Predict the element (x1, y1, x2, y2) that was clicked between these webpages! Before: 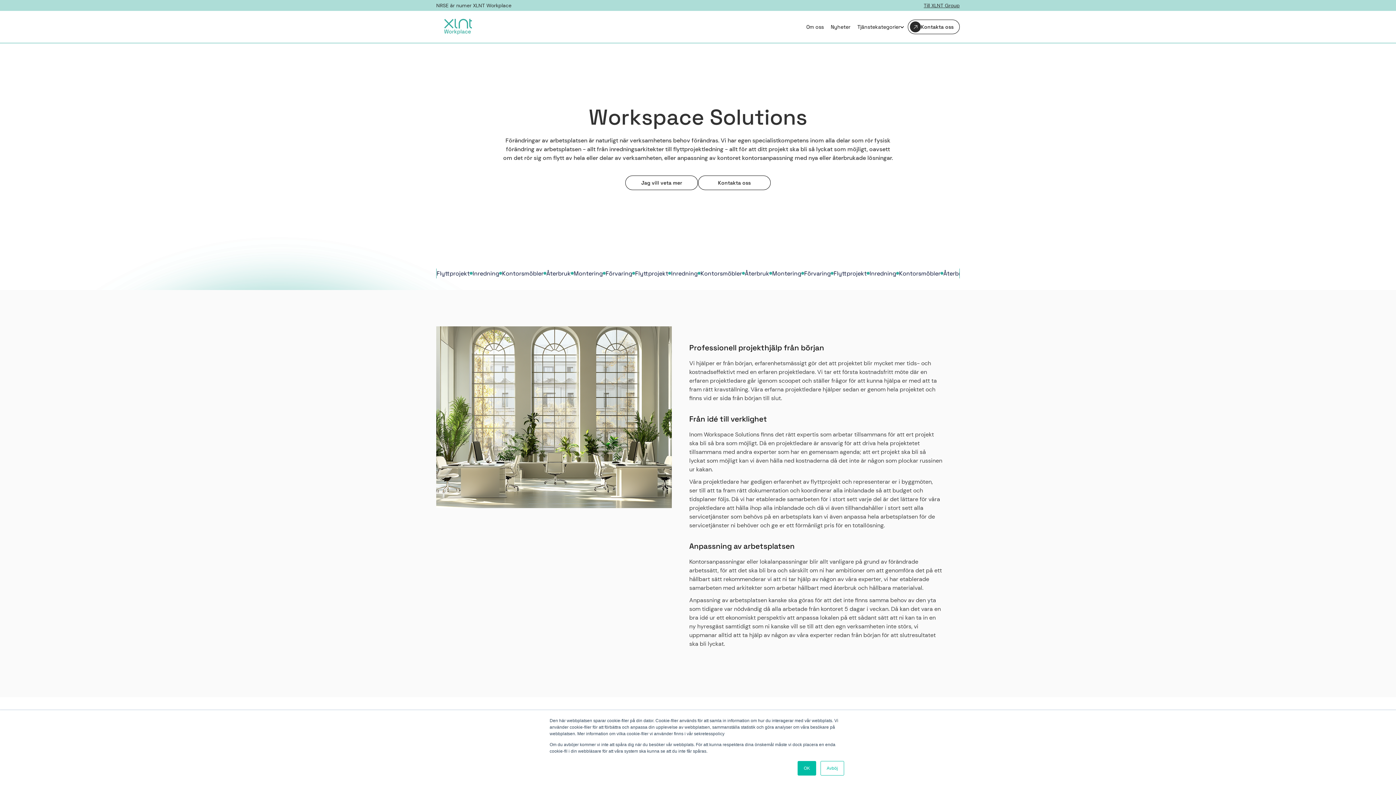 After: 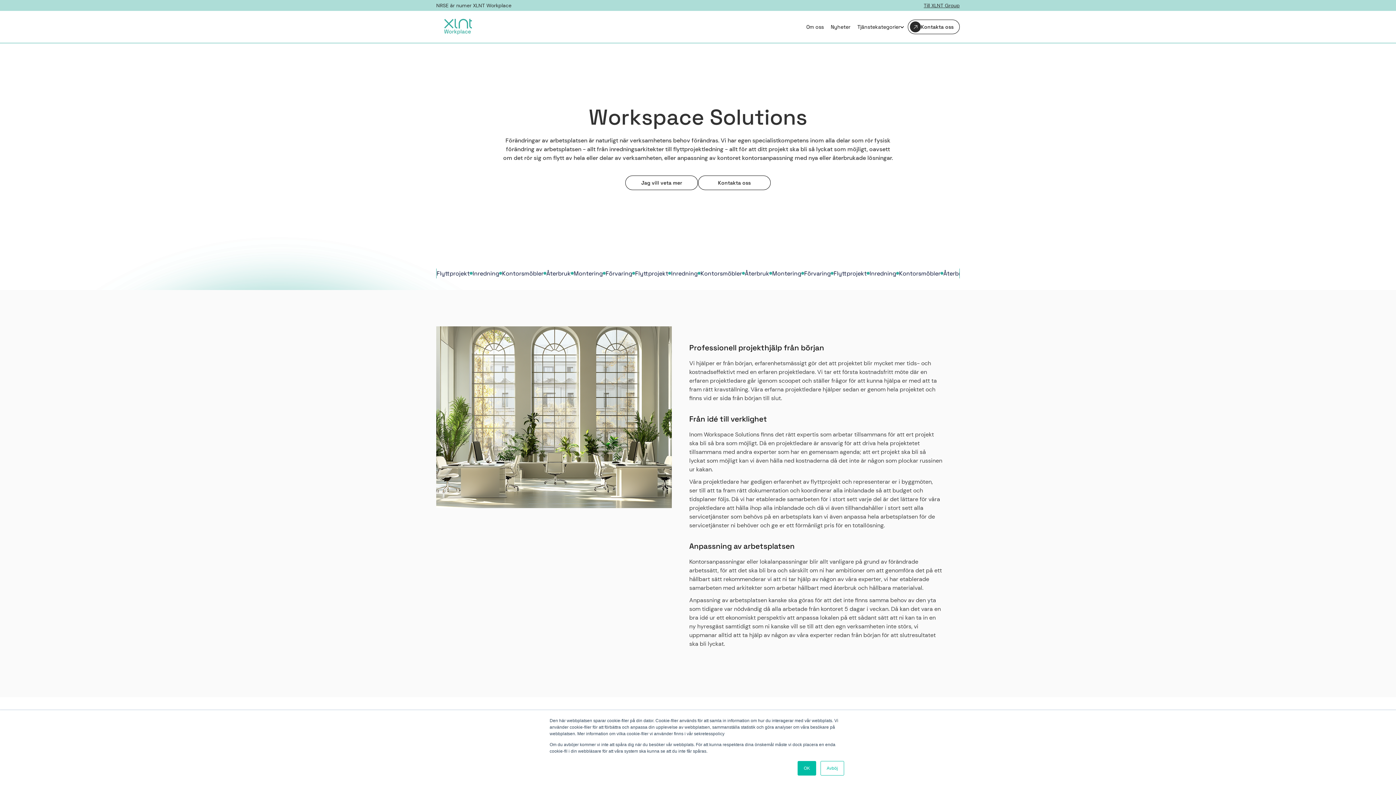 Action: bbox: (854, 19, 908, 34) label: Tjänstekategorier